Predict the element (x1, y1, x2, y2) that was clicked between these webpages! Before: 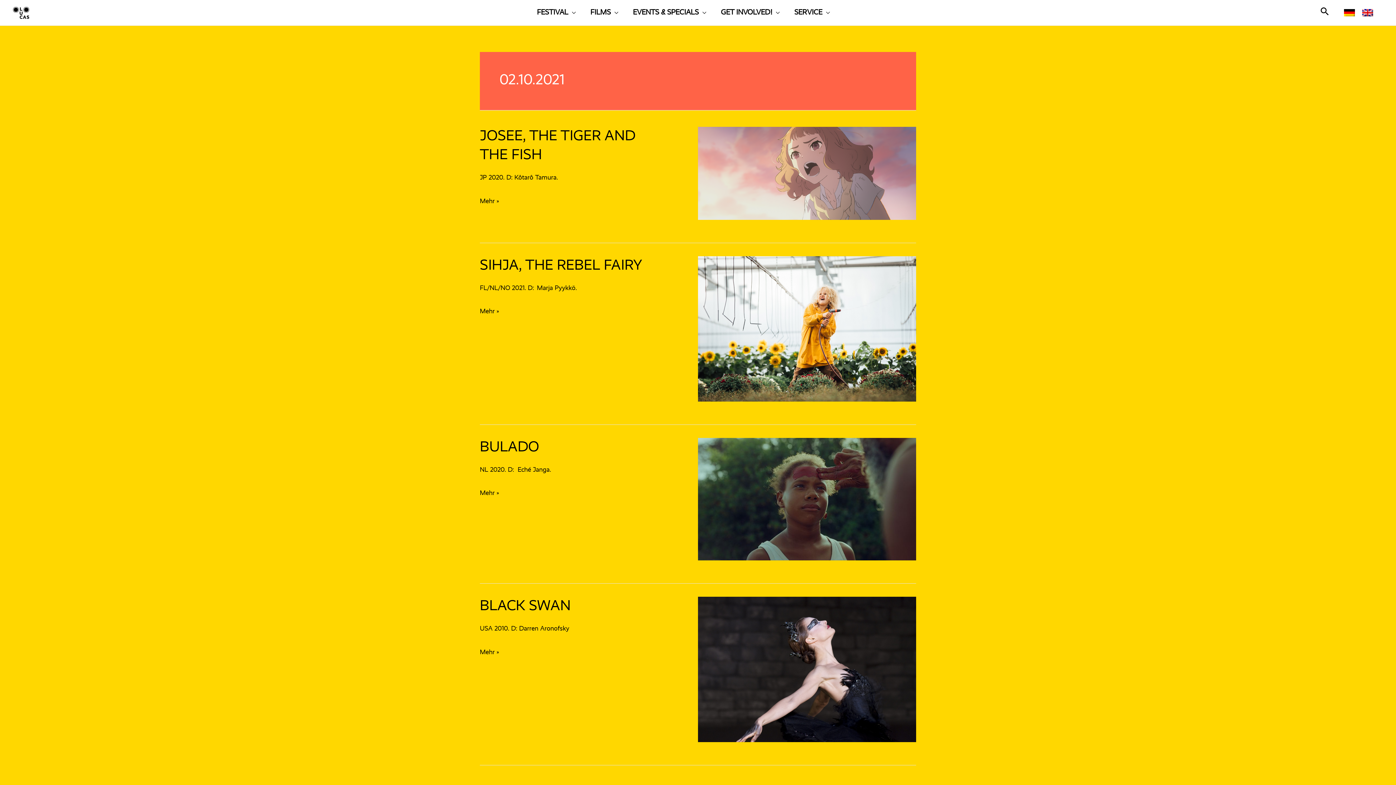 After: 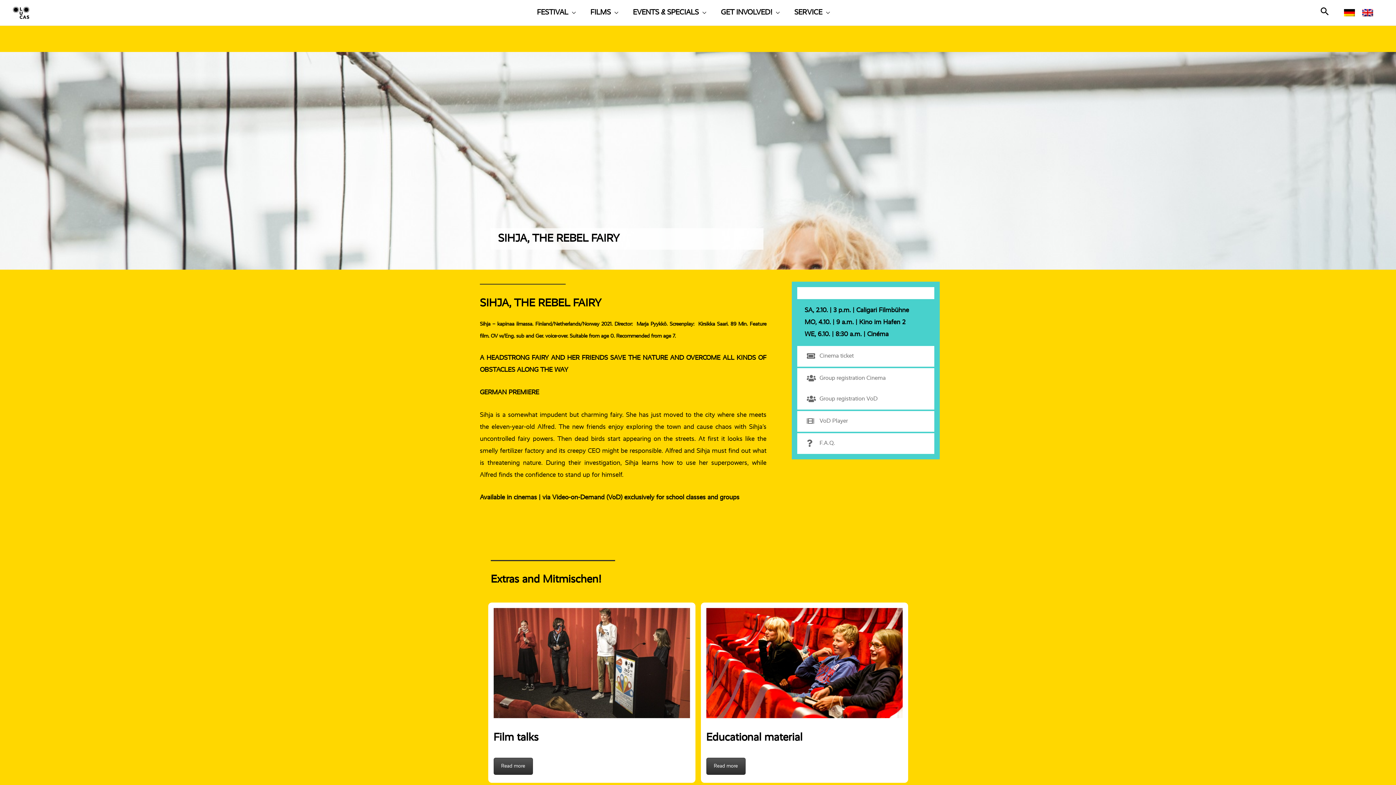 Action: bbox: (480, 258, 642, 273) label: SIHJA, THE REBEL FAIRY